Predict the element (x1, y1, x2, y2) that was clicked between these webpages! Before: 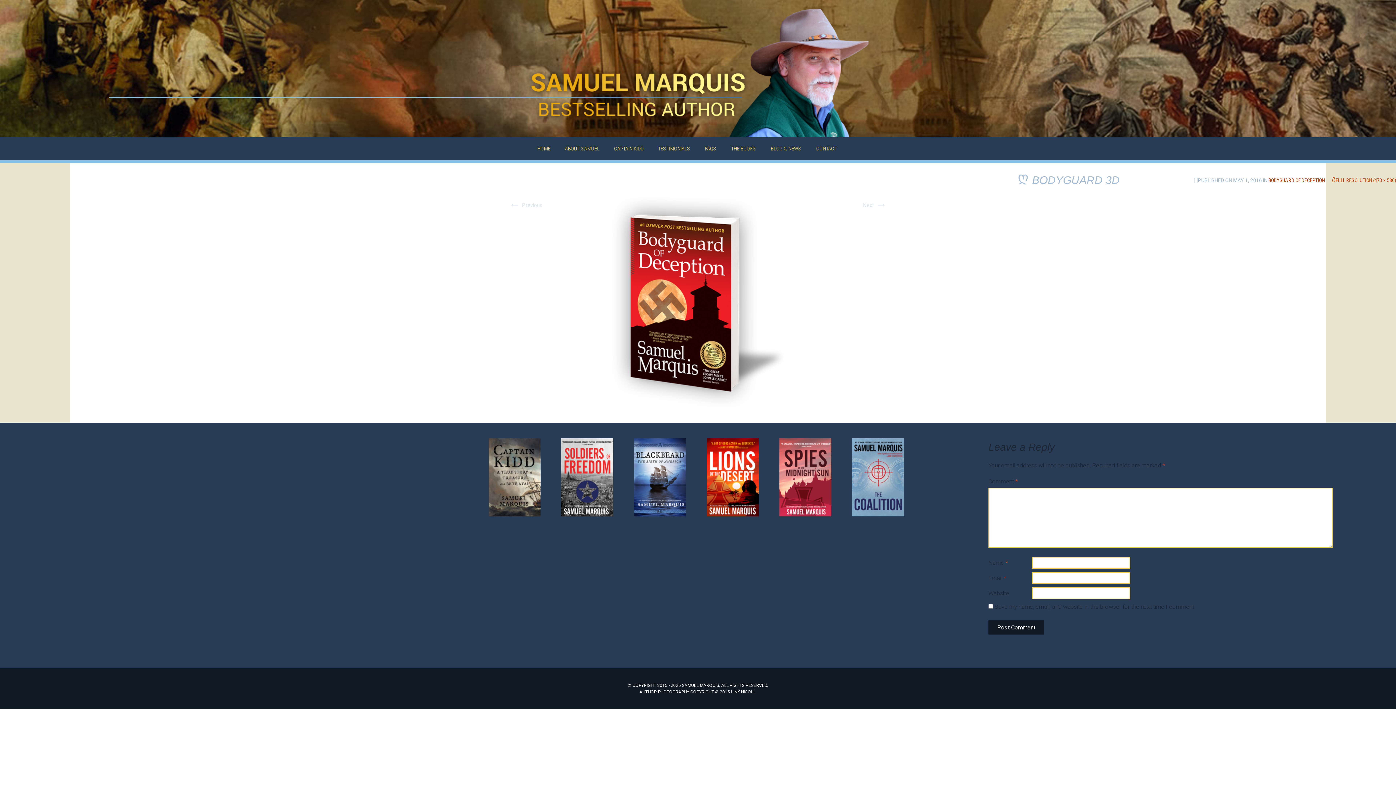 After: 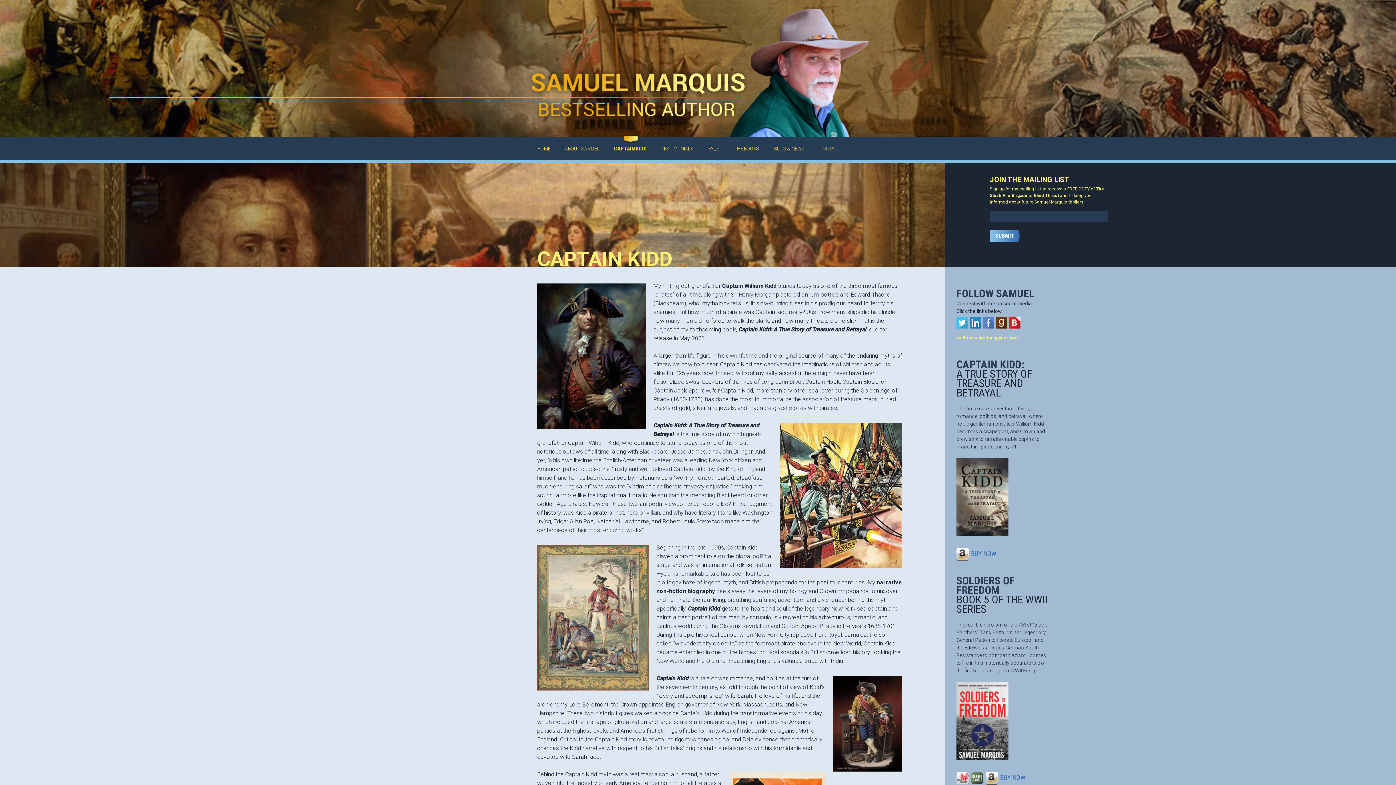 Action: label: CAPTAIN KIDD bbox: (607, 137, 650, 160)